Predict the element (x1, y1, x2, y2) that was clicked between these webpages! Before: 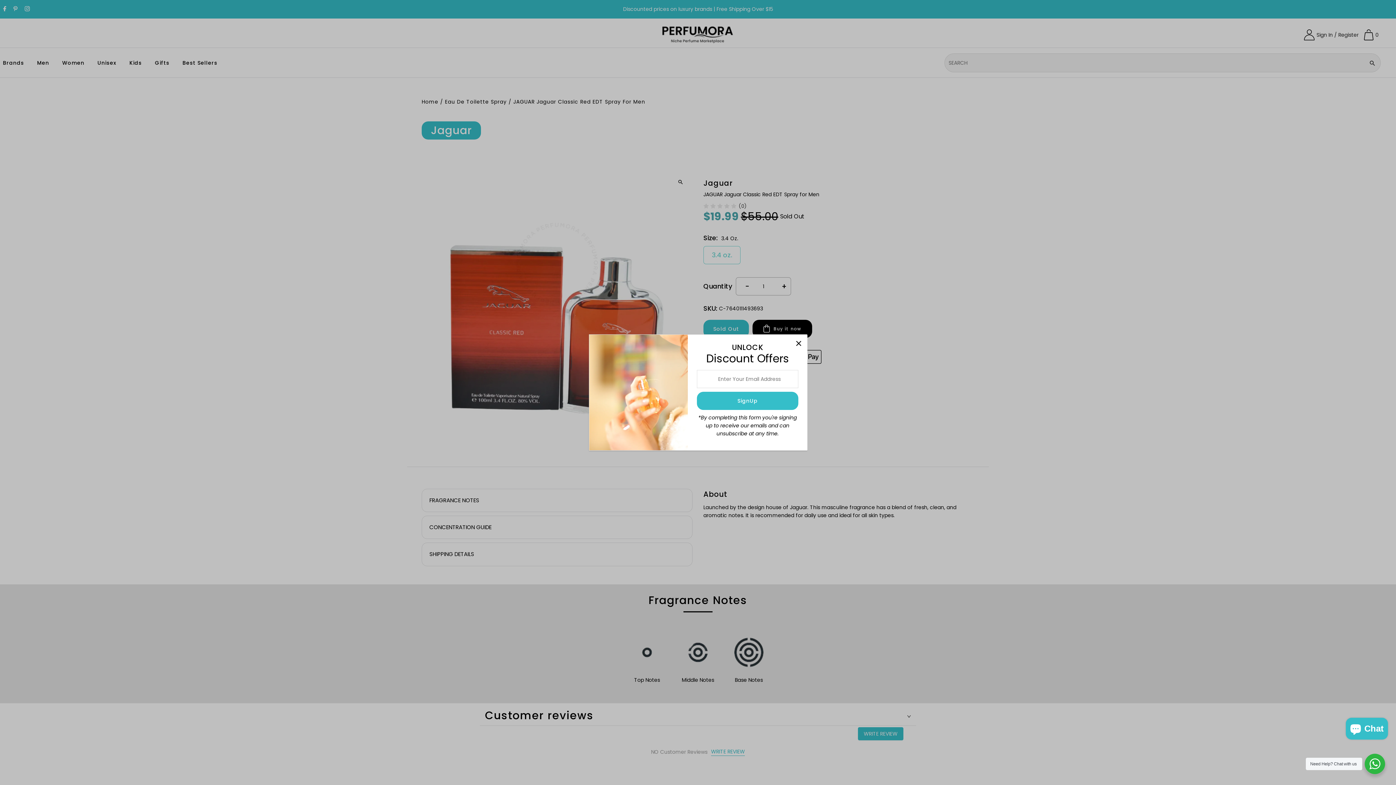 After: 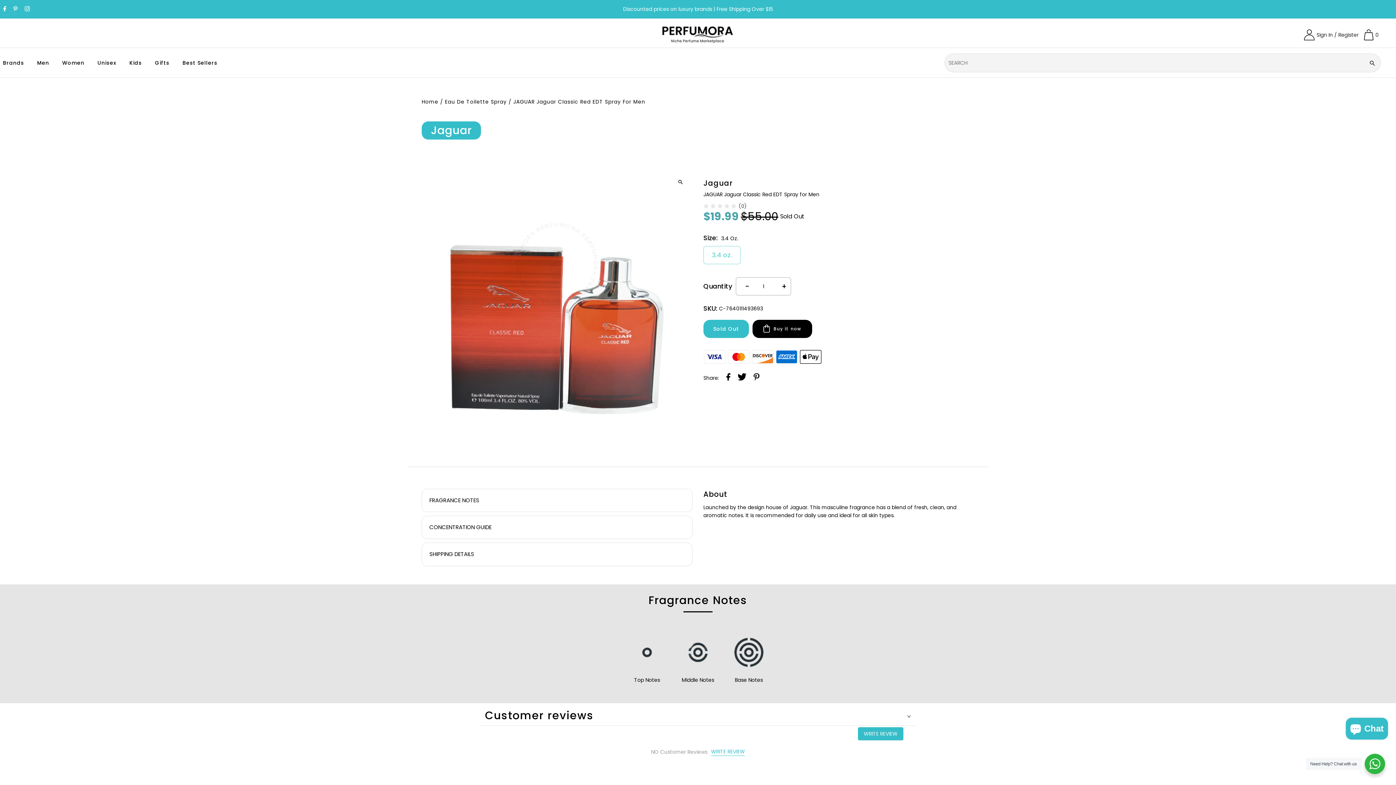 Action: bbox: (792, 336, 805, 349)